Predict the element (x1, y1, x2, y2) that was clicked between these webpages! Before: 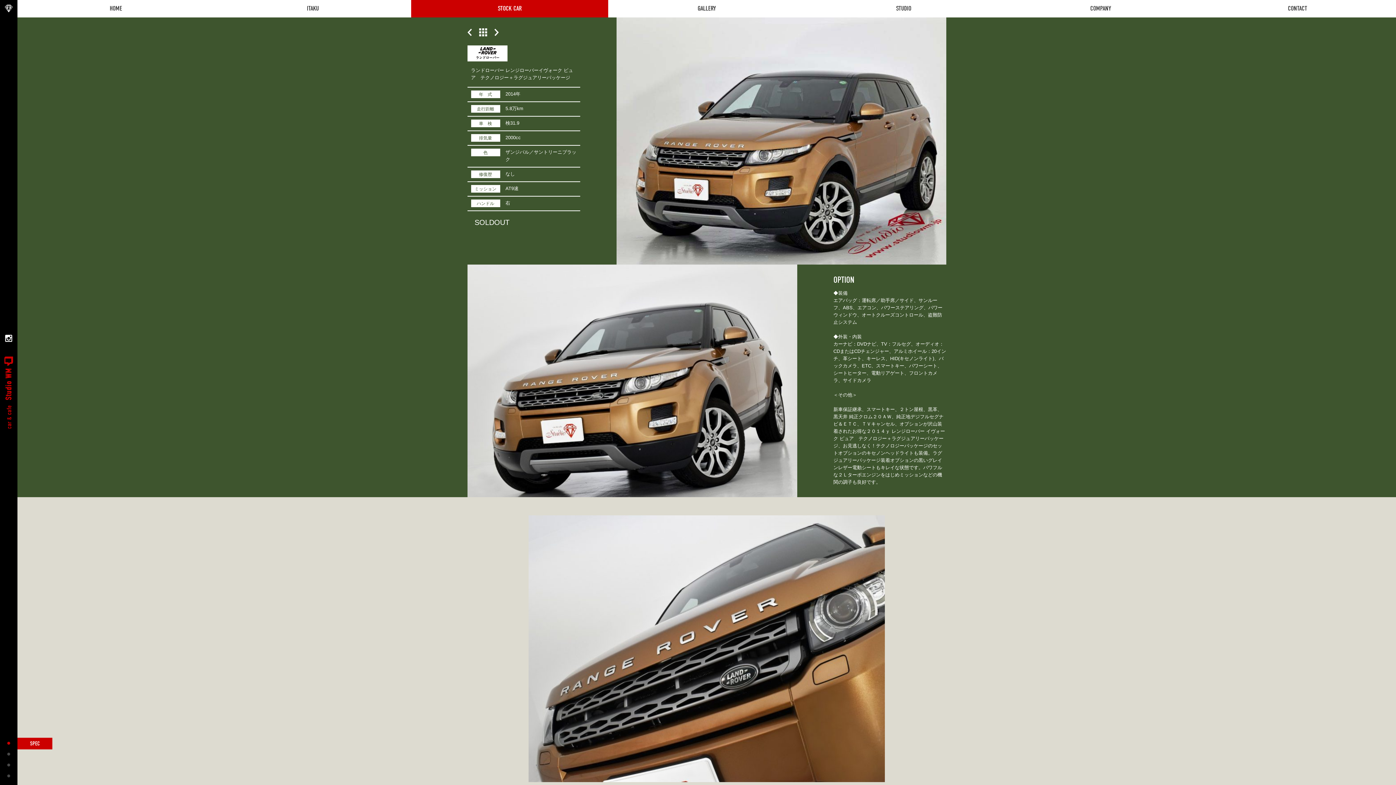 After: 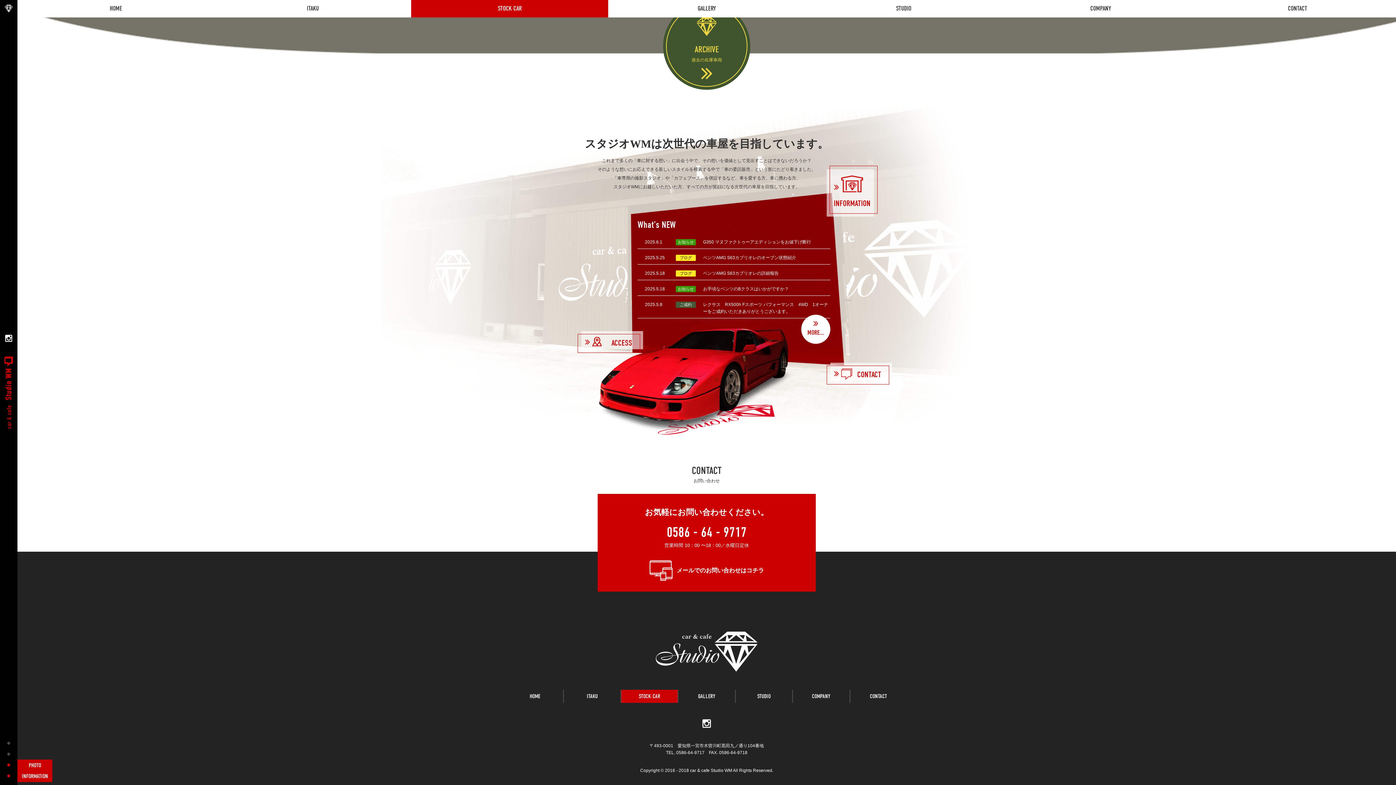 Action: bbox: (0, 770, 17, 781)